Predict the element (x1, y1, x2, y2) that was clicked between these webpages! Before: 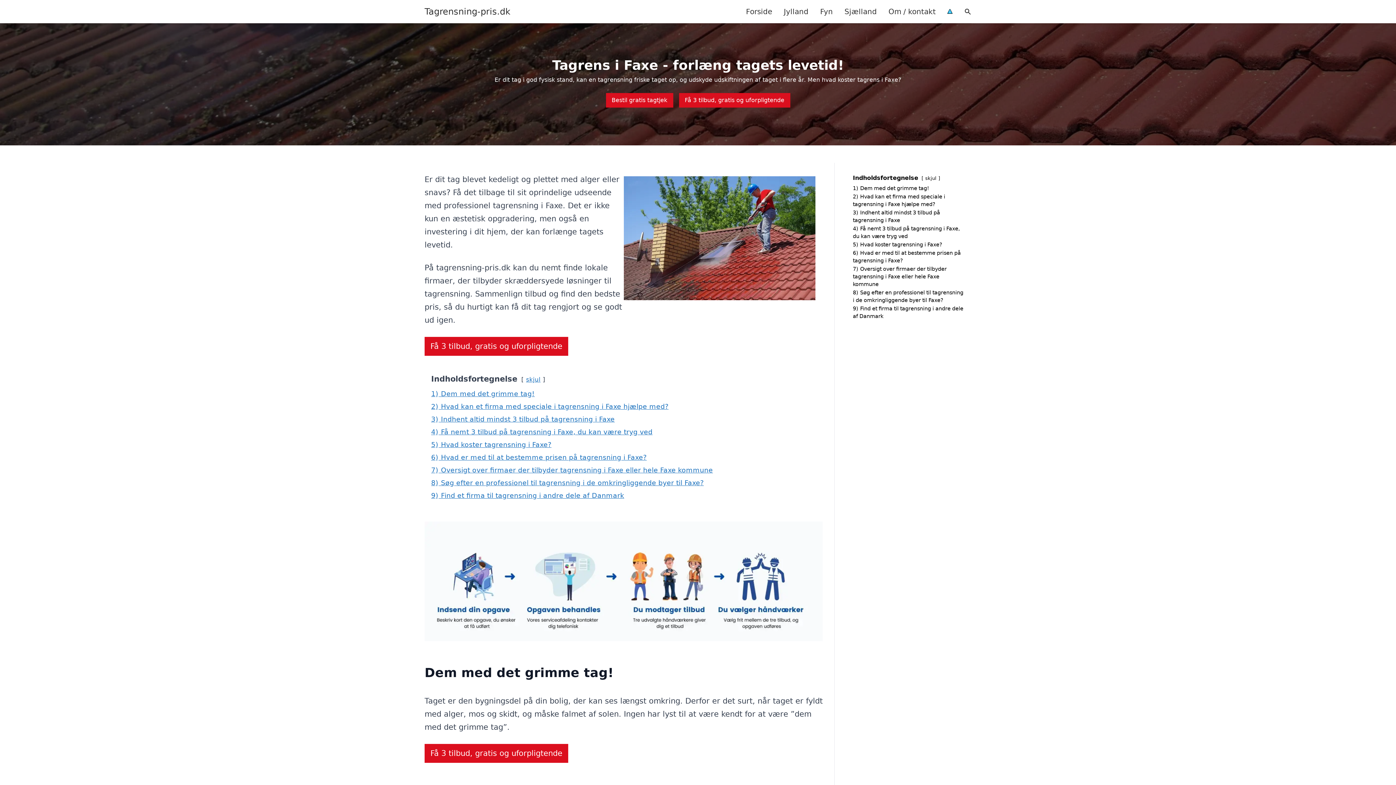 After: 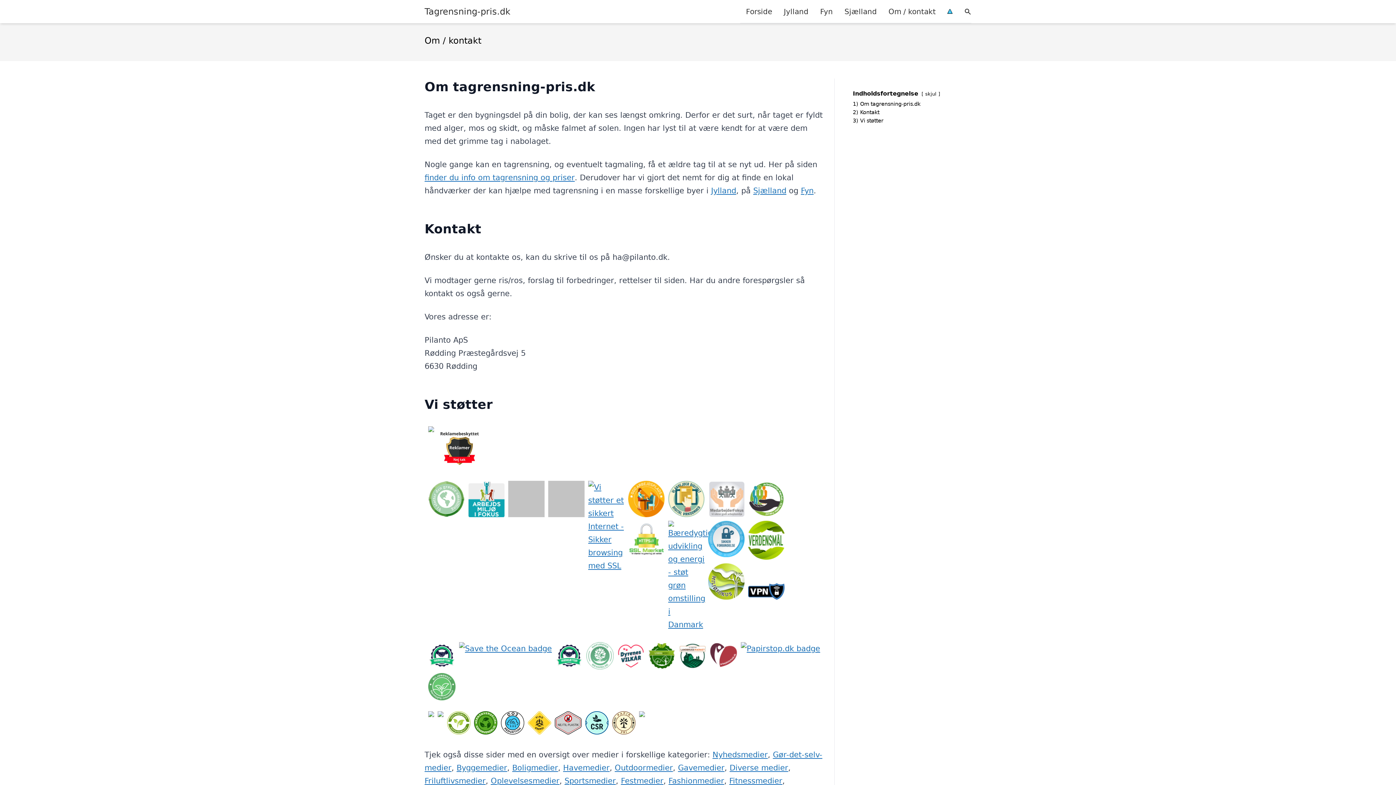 Action: bbox: (882, 0, 941, 22) label: Om / kontakt